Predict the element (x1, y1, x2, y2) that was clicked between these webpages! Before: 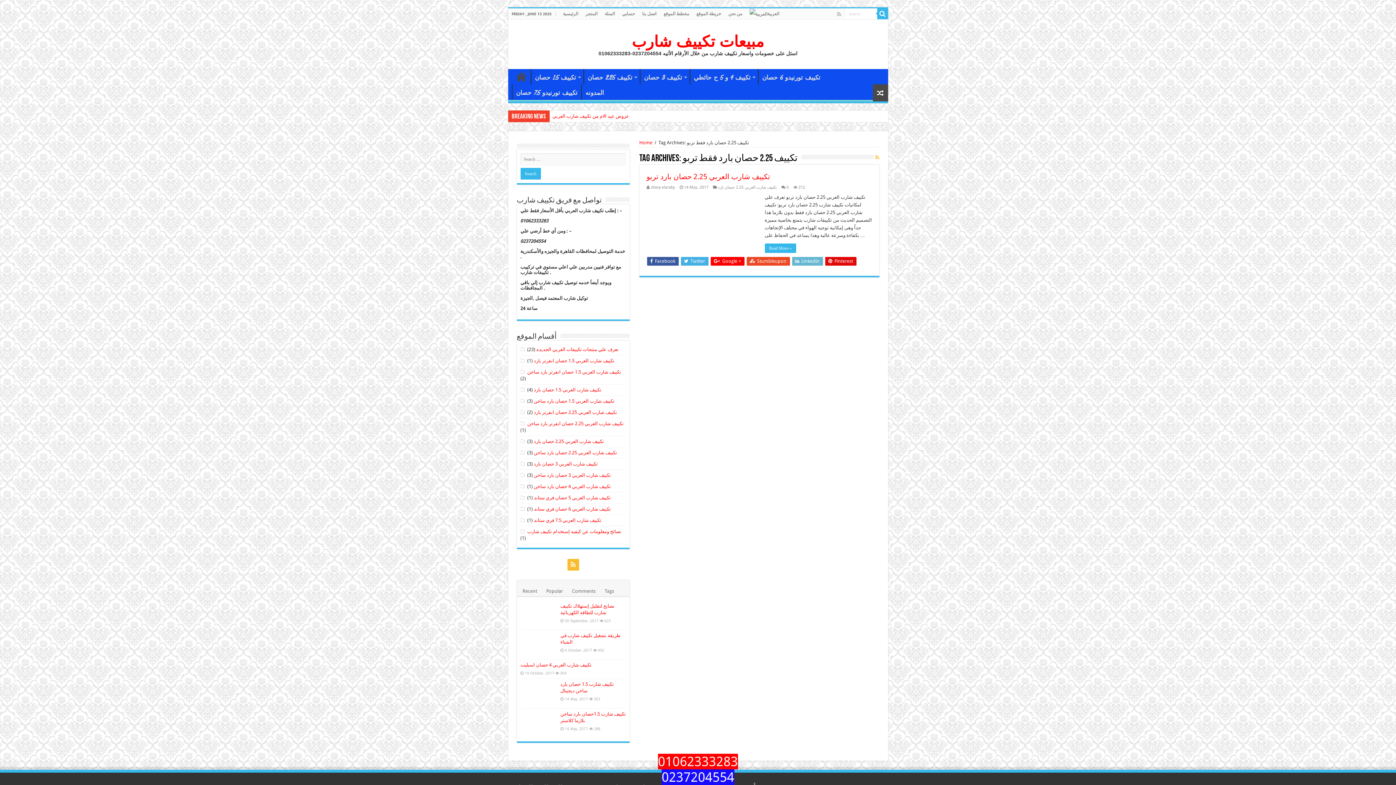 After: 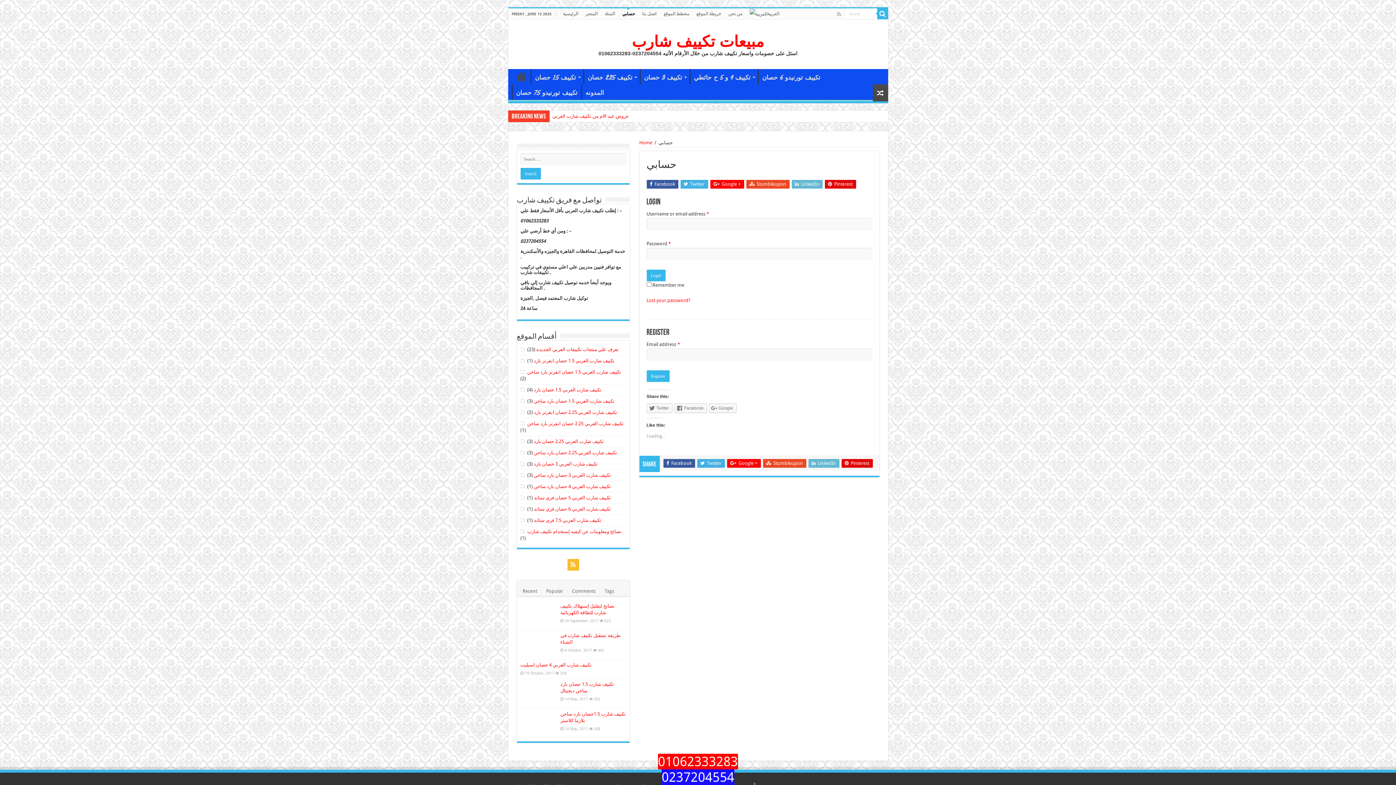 Action: bbox: (618, 8, 638, 19) label: حسابي